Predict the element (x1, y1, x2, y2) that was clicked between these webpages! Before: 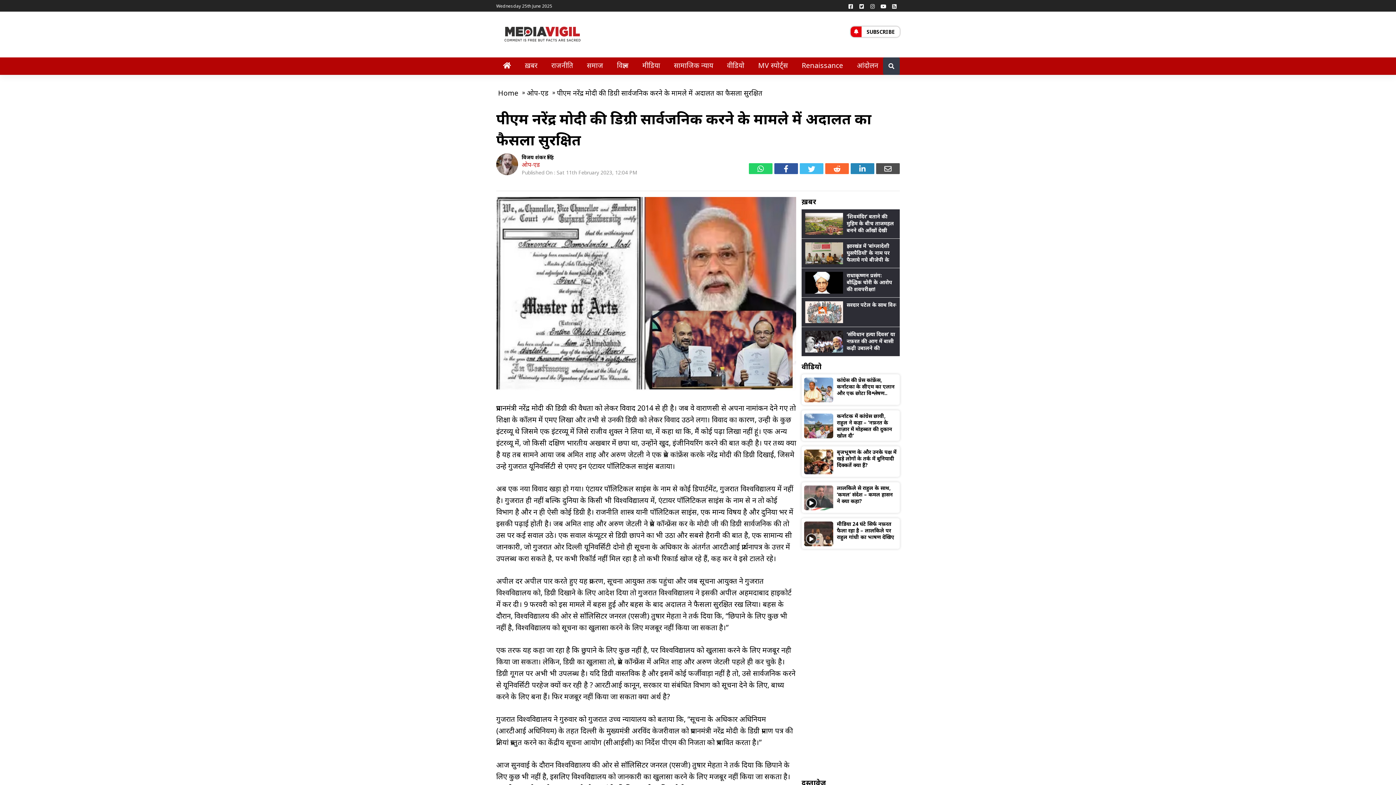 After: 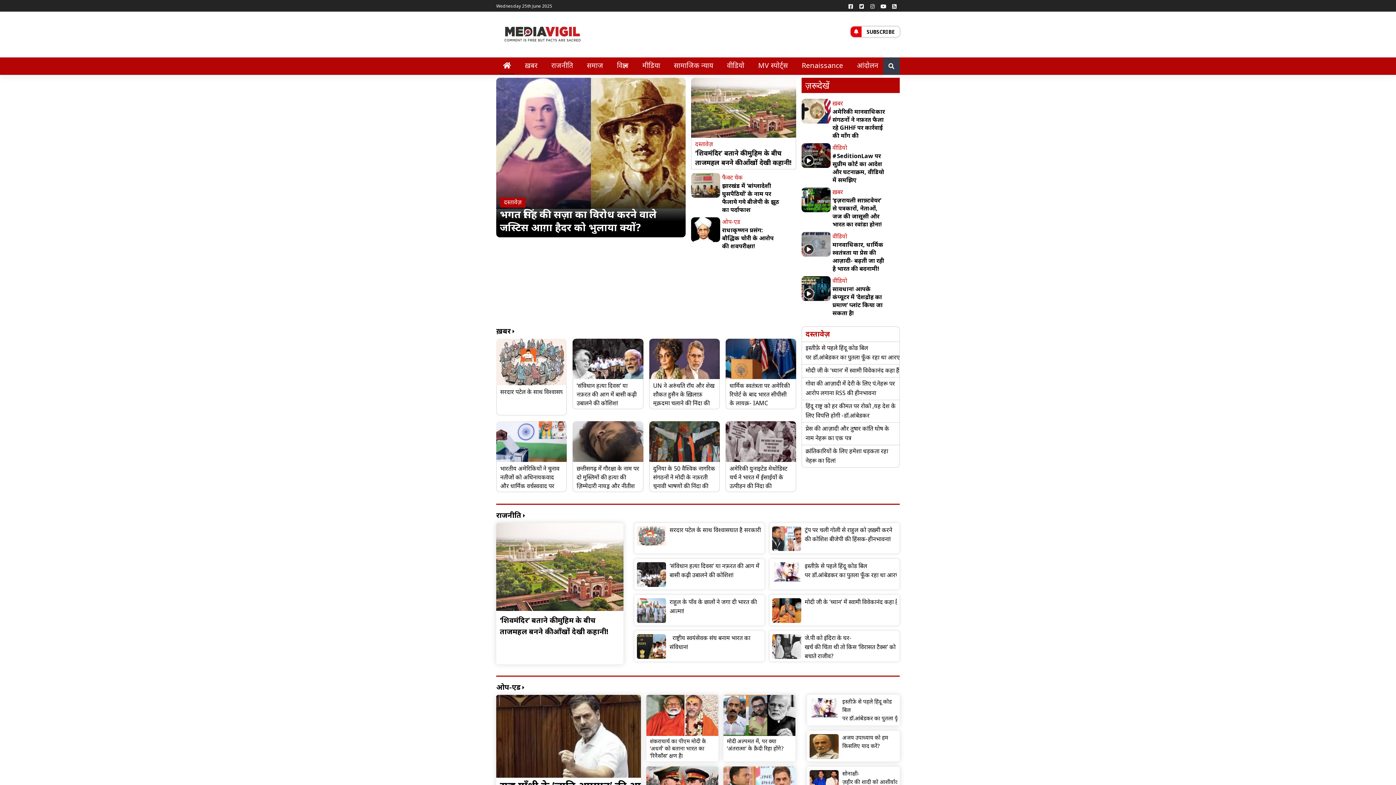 Action: bbox: (497, 57, 517, 74)